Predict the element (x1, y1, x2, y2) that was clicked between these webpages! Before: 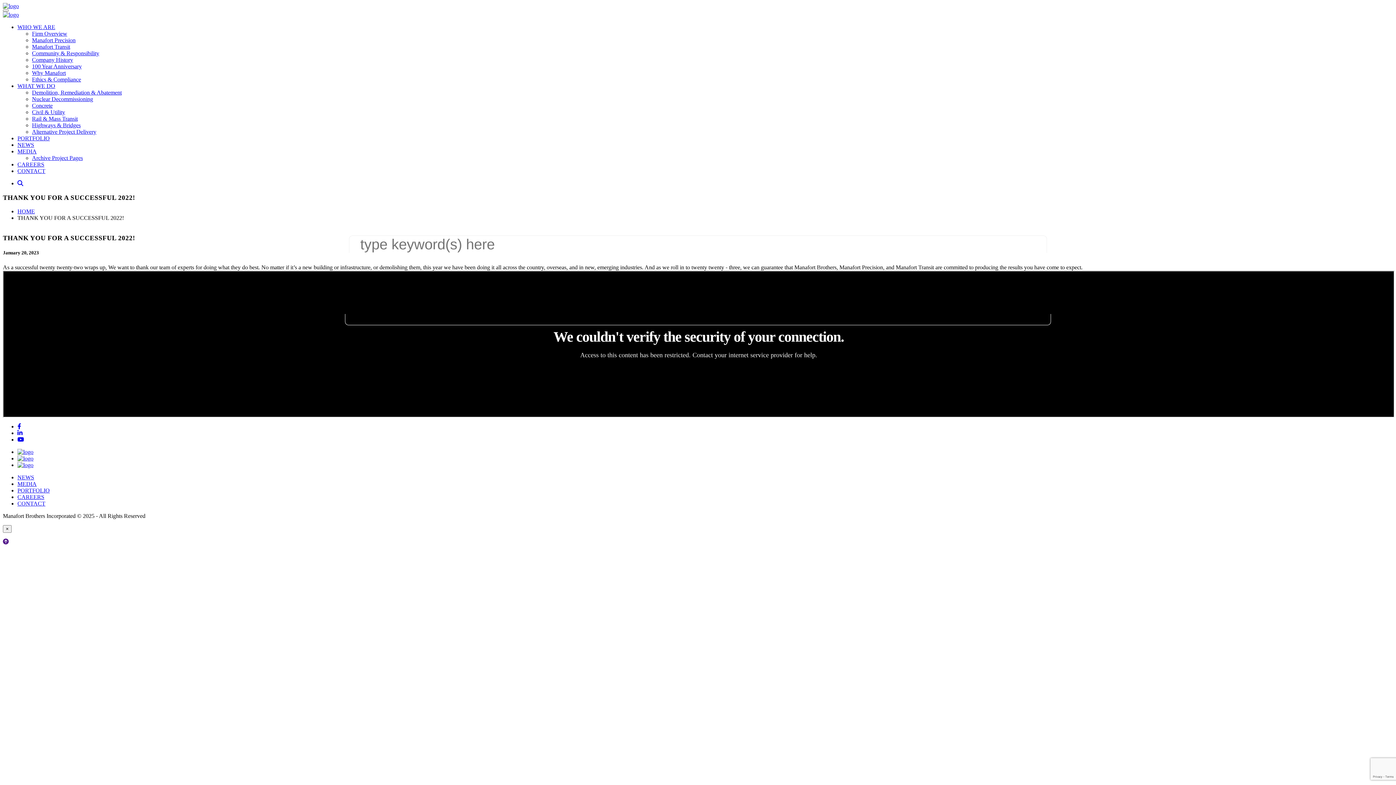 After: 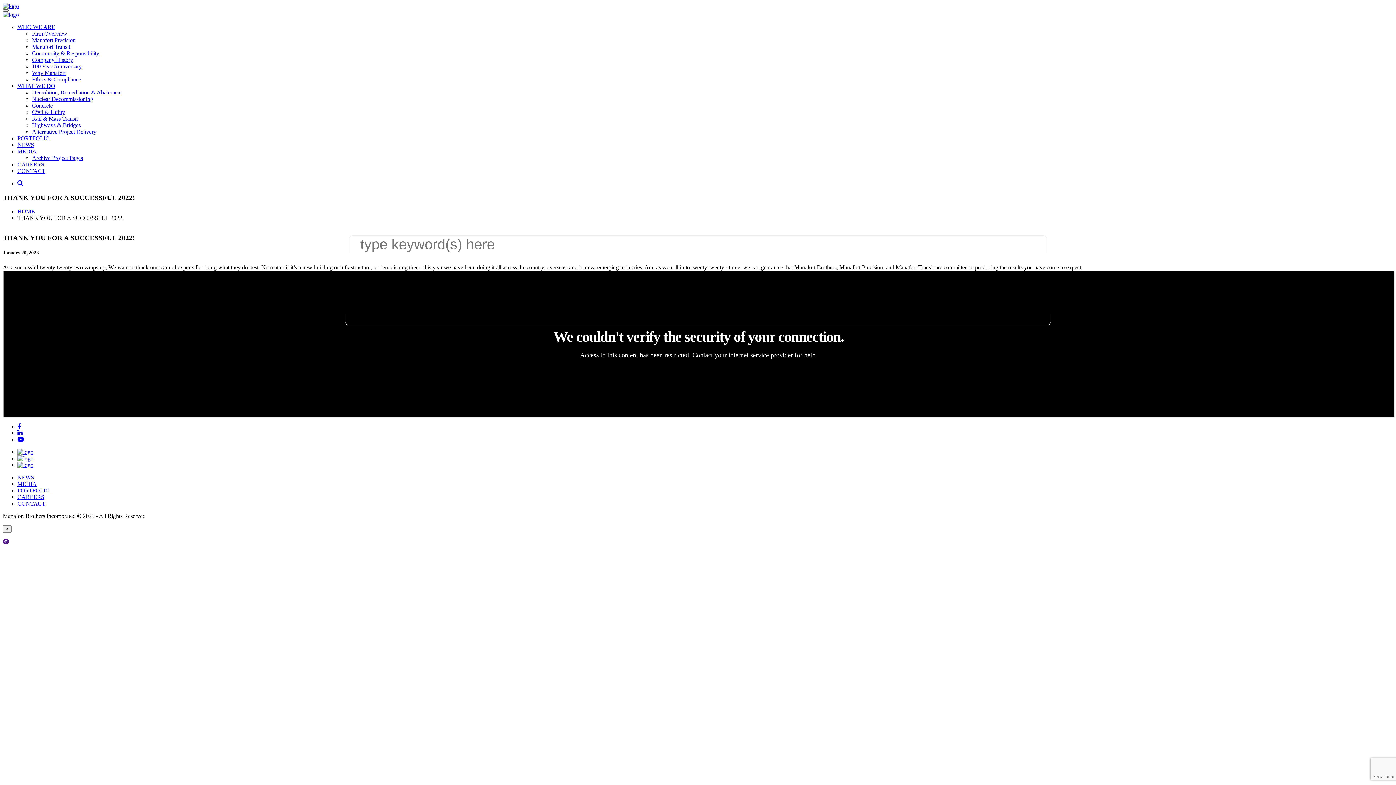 Action: bbox: (2, 9, 8, 11) label: Toggle navigation